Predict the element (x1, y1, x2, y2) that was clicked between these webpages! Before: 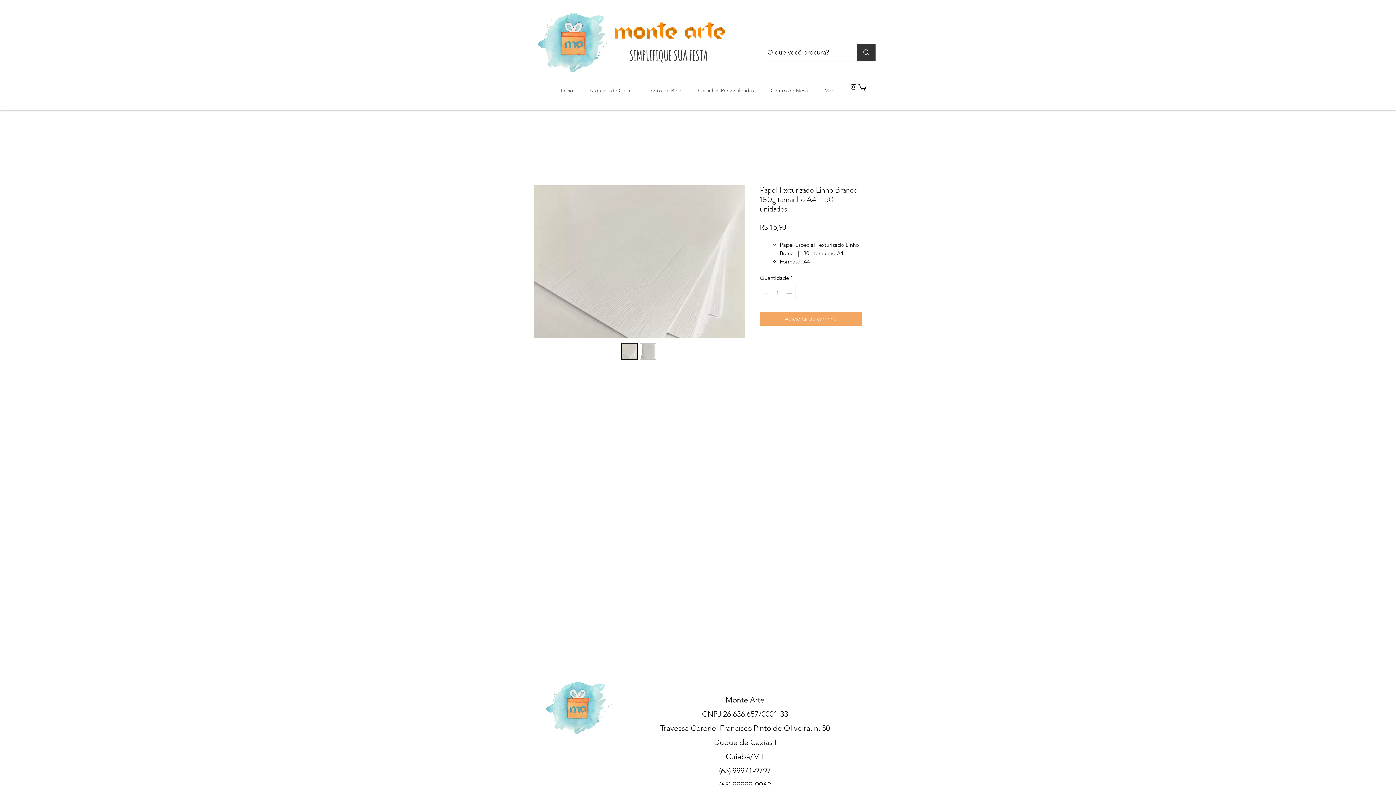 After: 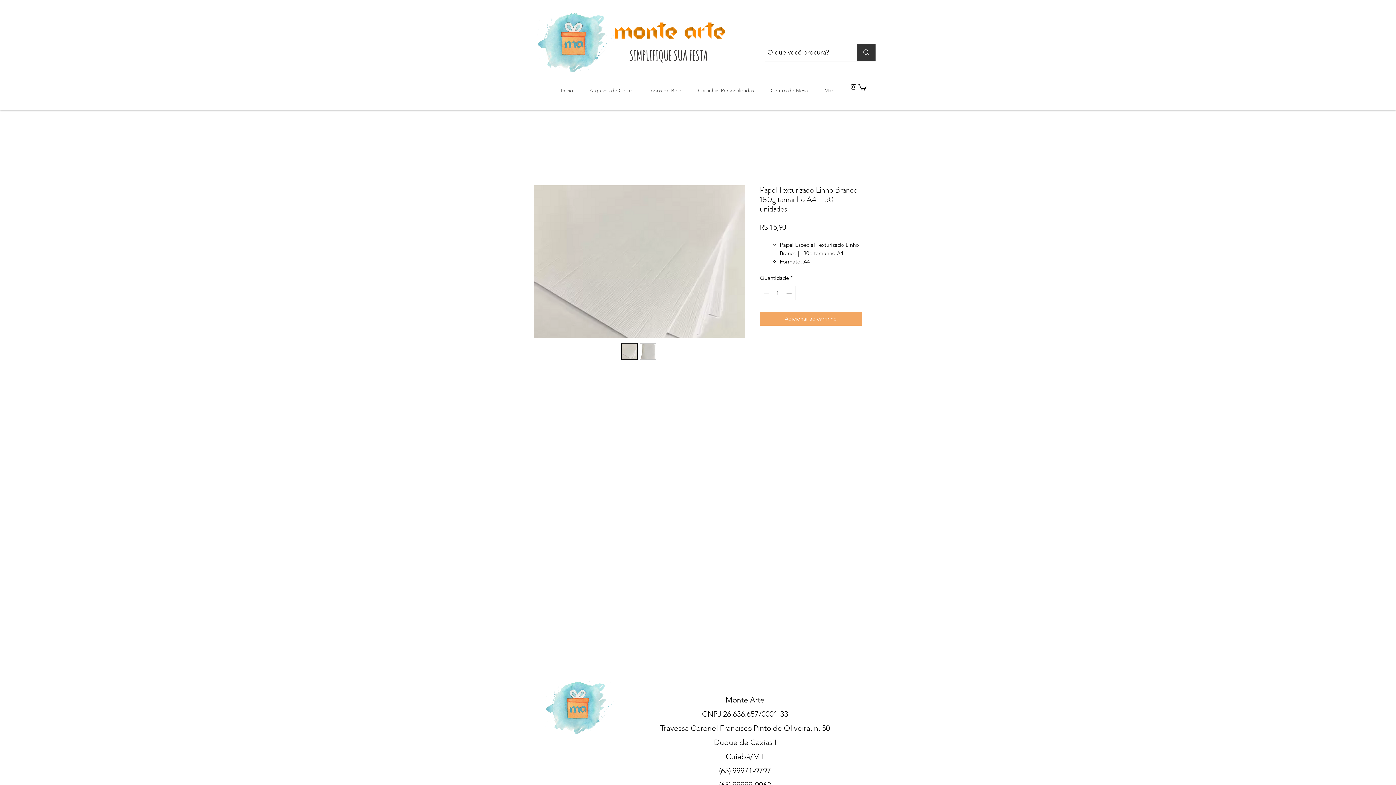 Action: bbox: (640, 343, 656, 360)